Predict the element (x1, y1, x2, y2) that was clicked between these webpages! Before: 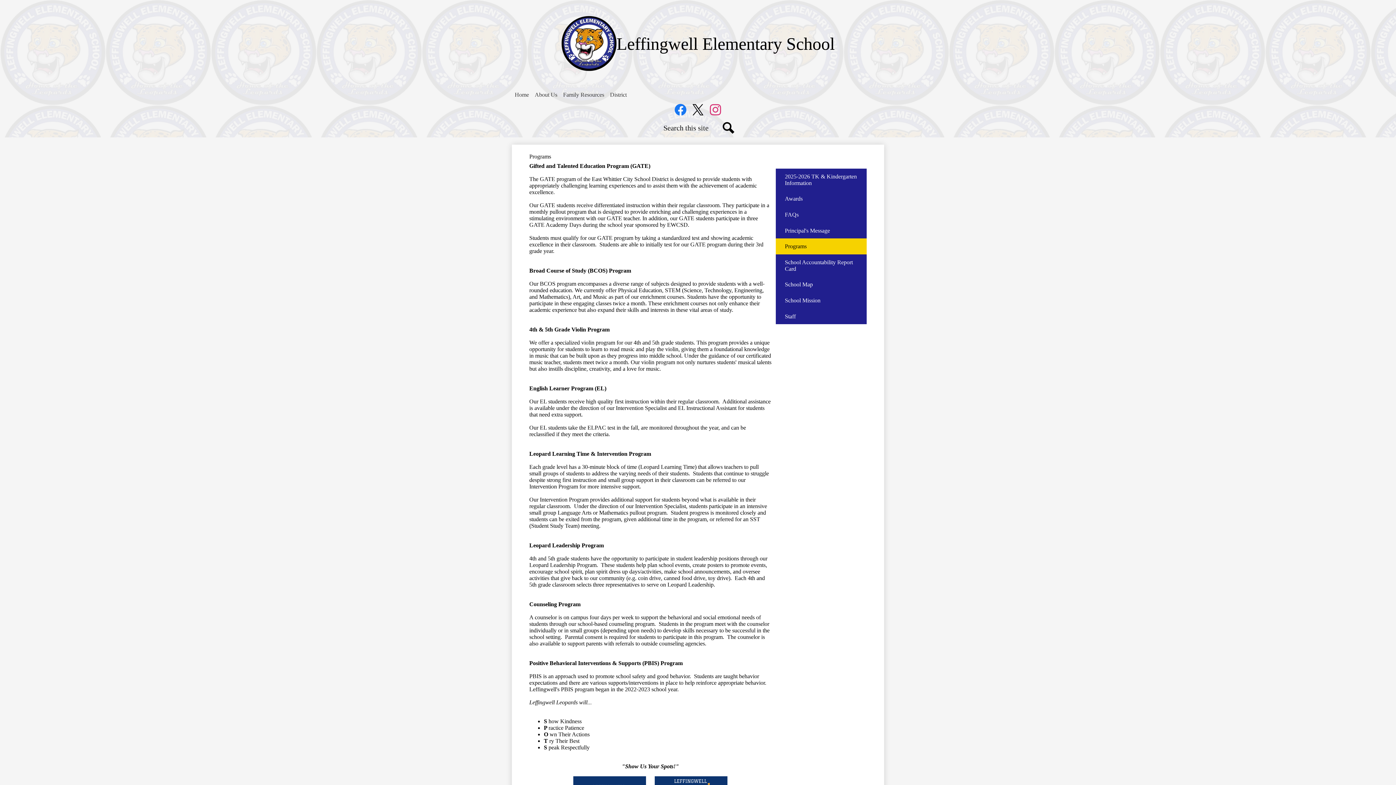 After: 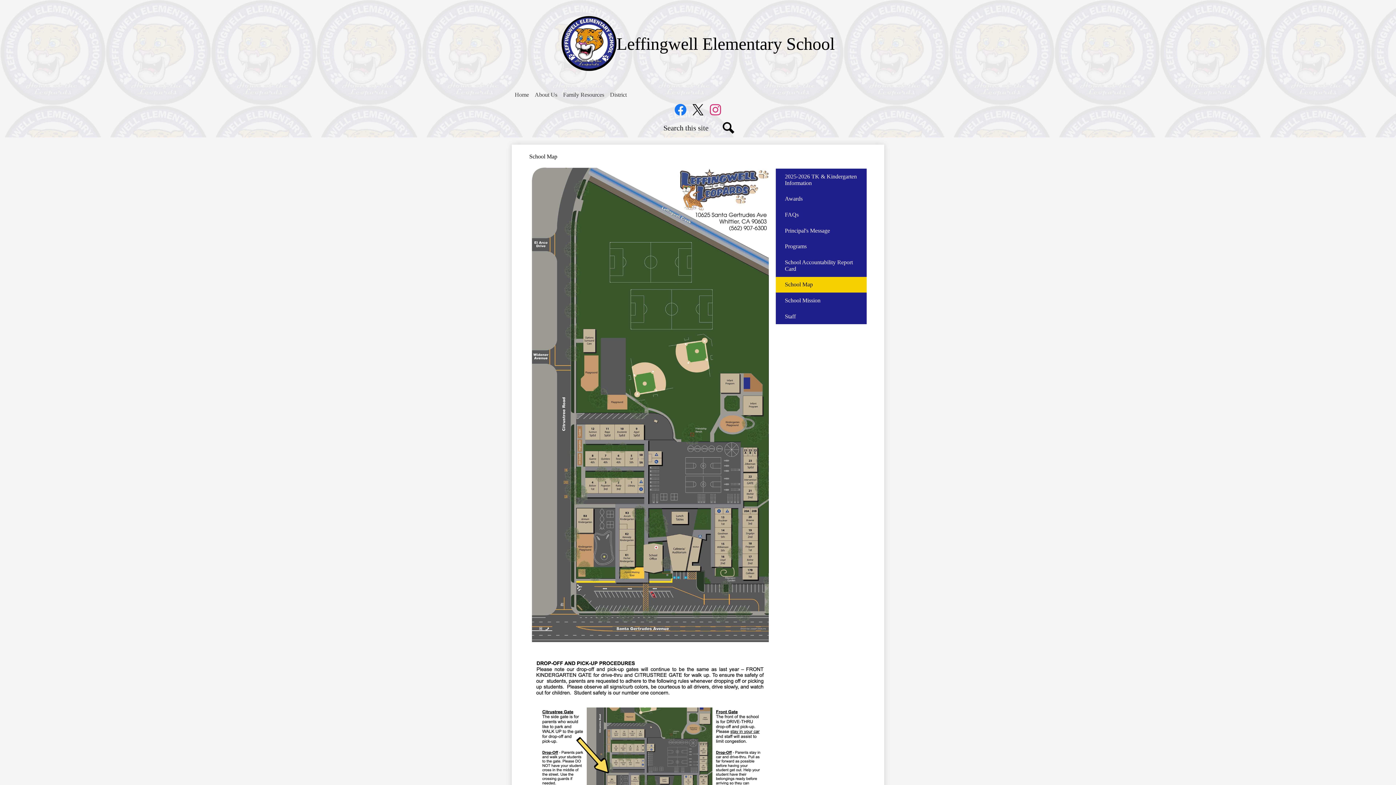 Action: label: School Map bbox: (776, 276, 866, 292)